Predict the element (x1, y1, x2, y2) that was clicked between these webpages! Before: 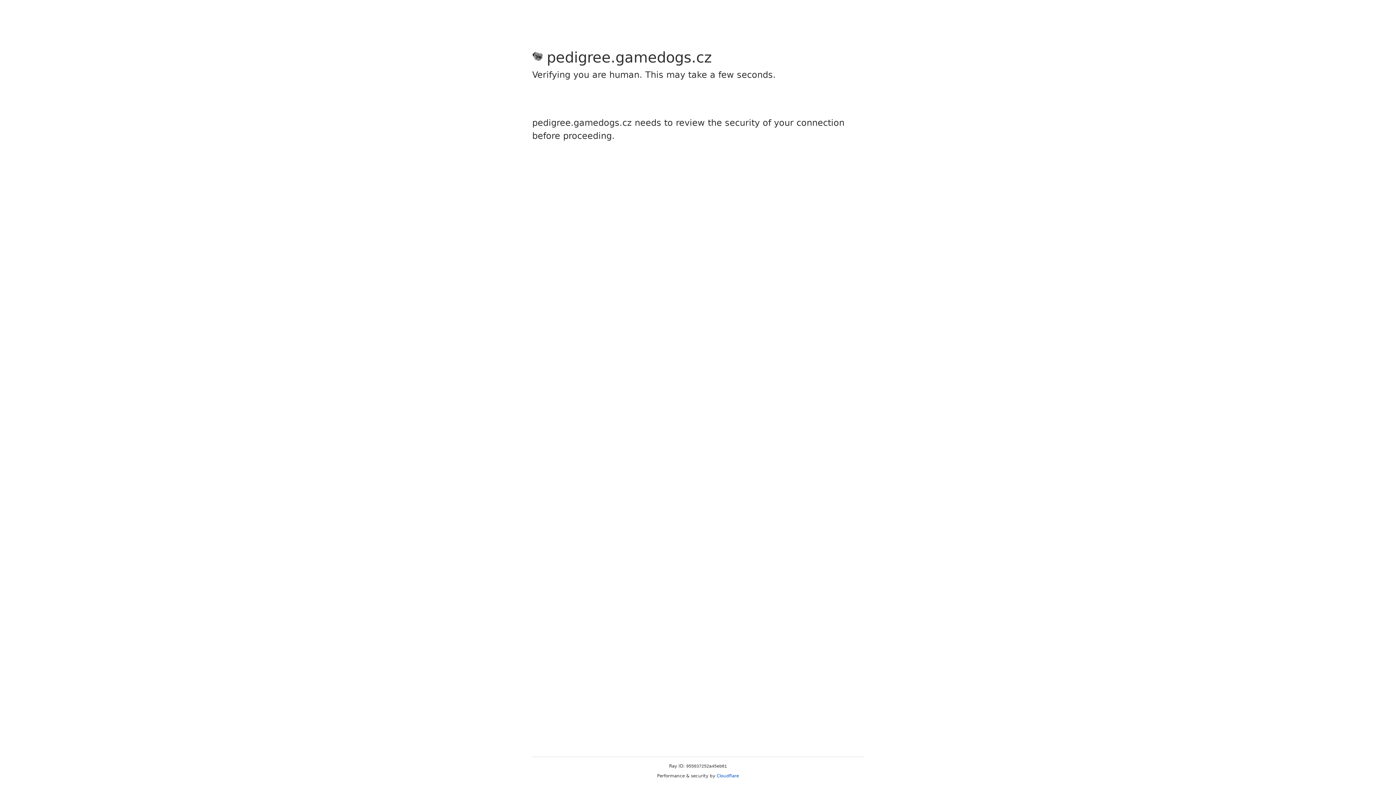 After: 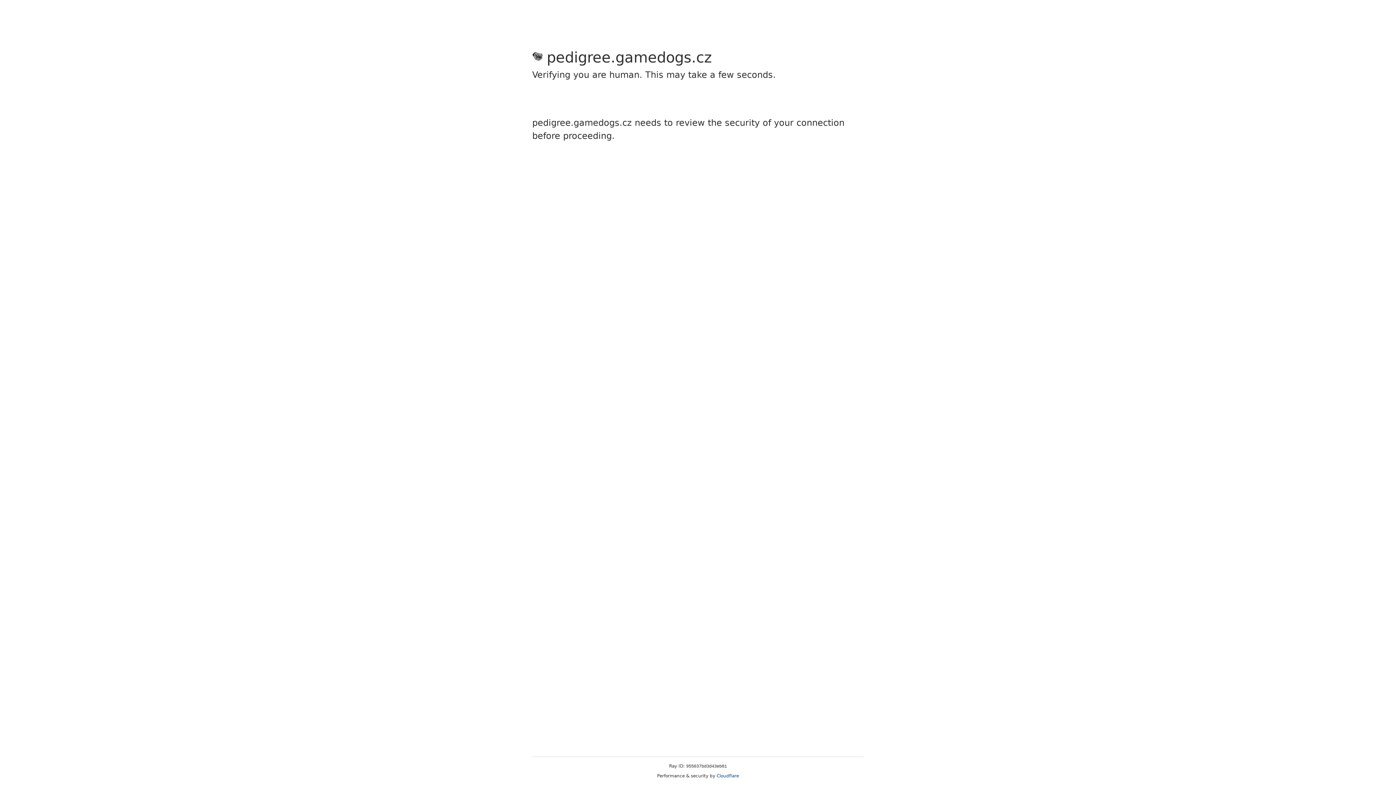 Action: label: Cloudflare bbox: (716, 773, 739, 778)